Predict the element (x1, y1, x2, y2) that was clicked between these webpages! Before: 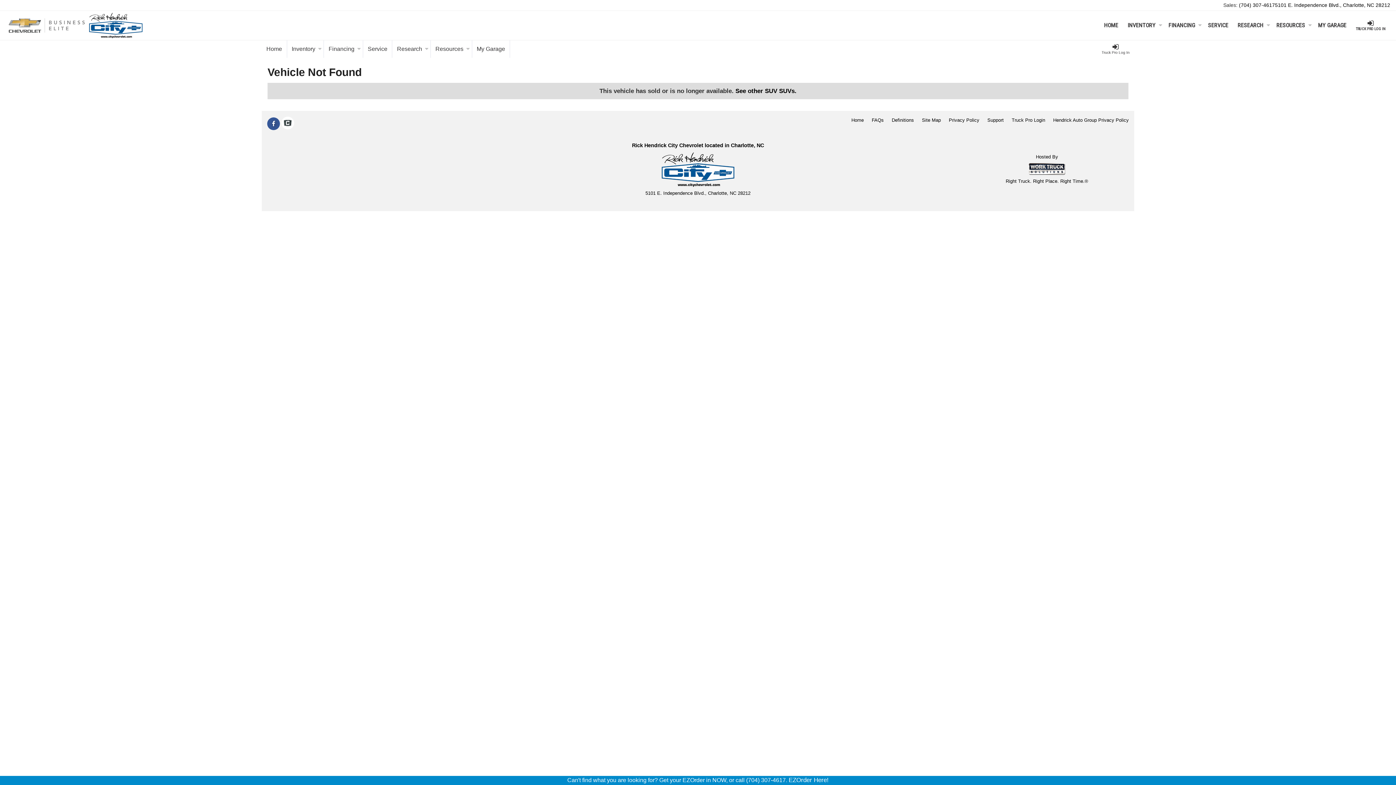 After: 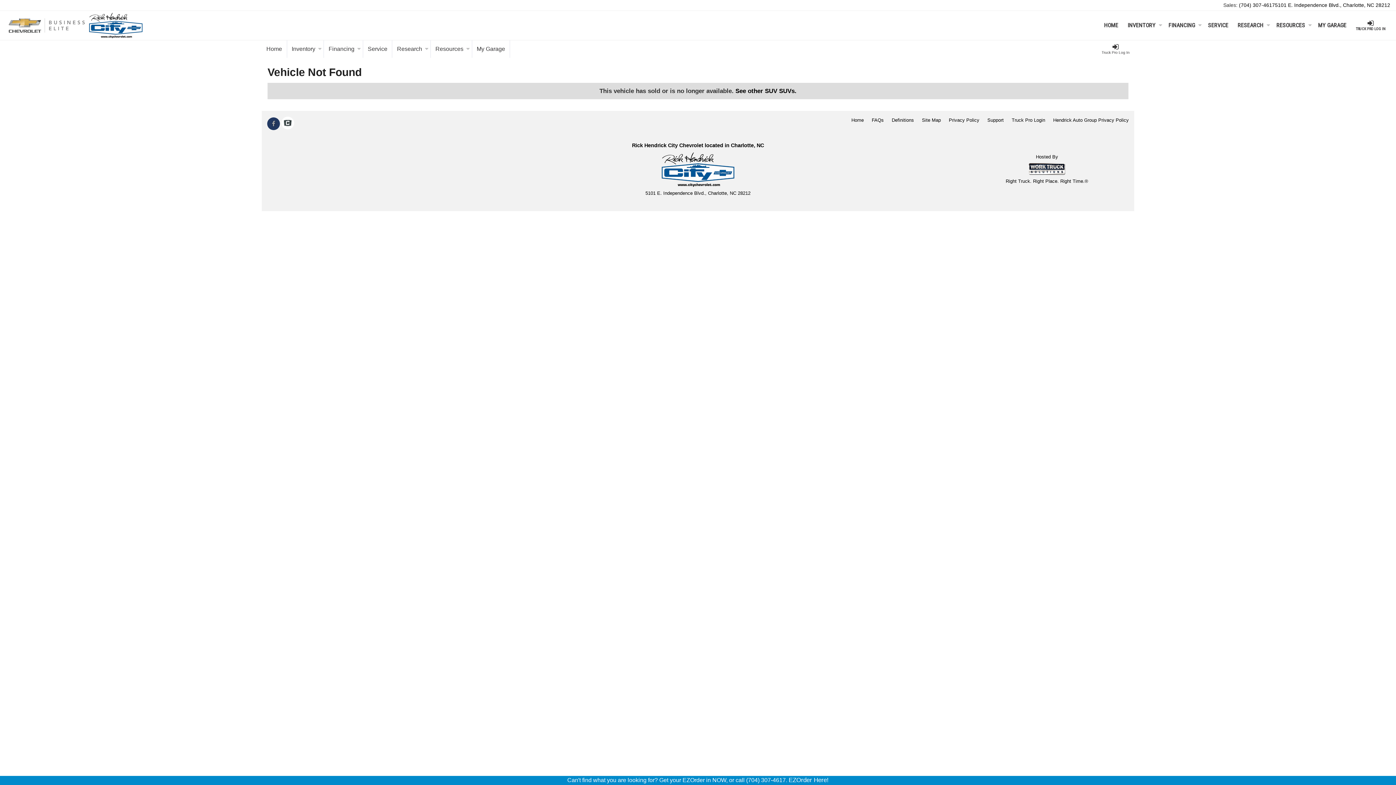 Action: label: Share On Facebook bbox: (267, 120, 280, 126)